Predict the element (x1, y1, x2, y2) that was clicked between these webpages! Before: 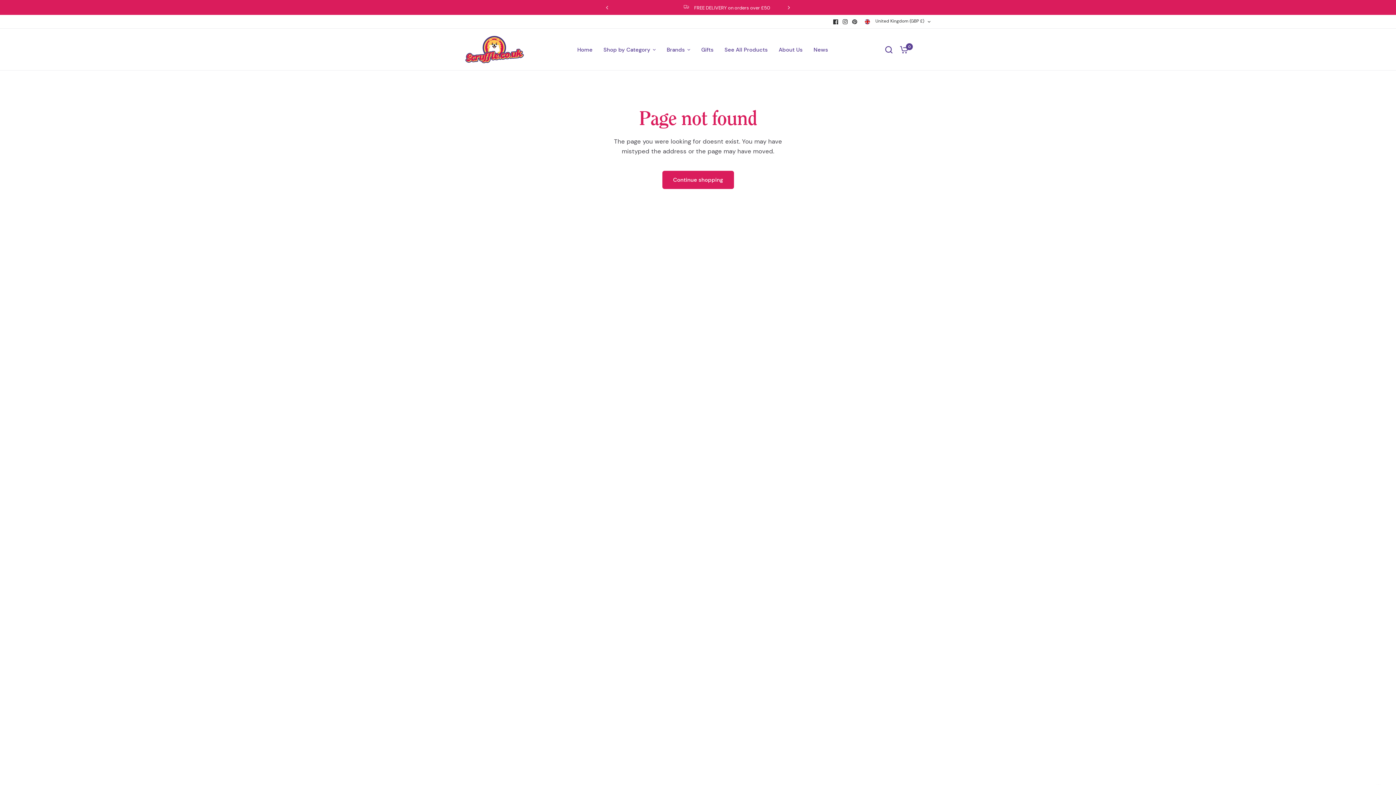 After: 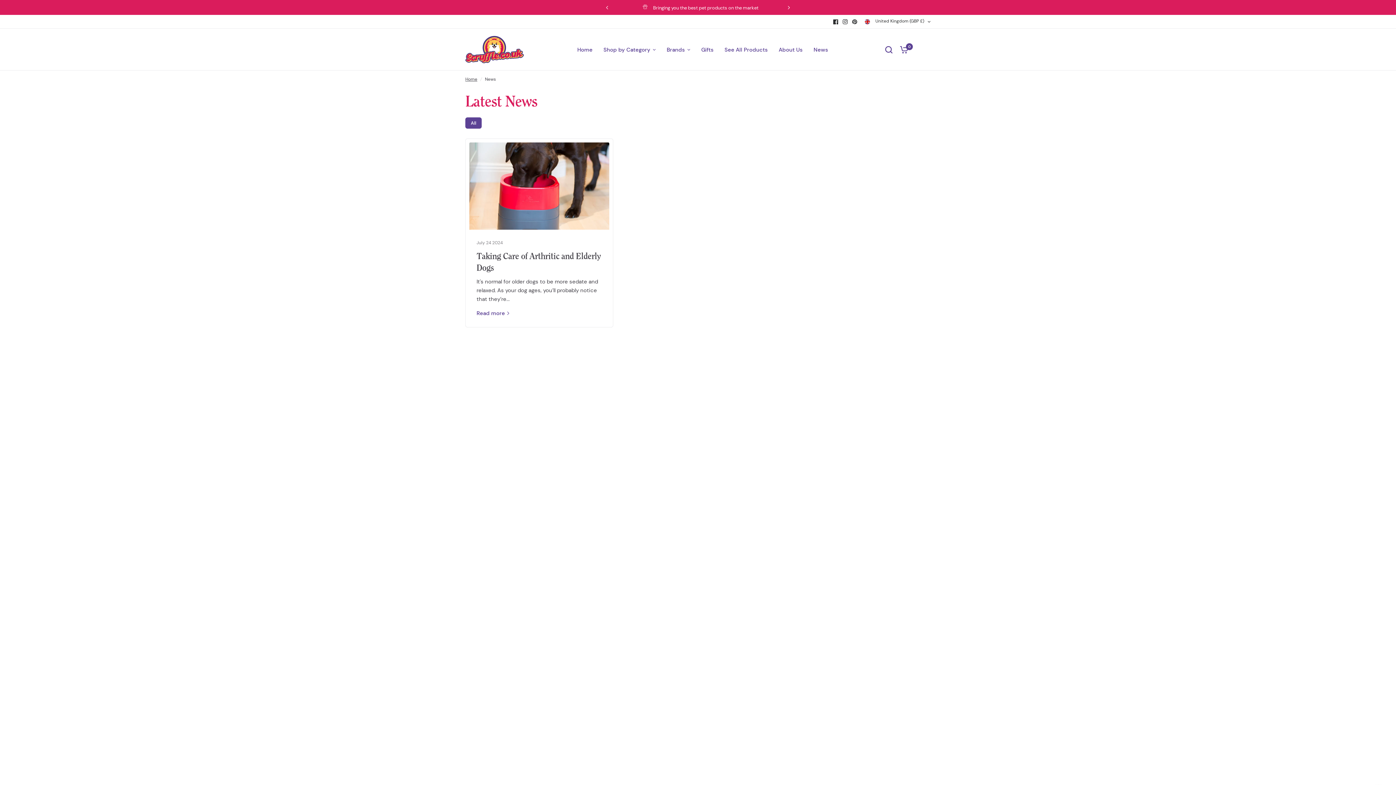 Action: bbox: (813, 45, 828, 54) label: News